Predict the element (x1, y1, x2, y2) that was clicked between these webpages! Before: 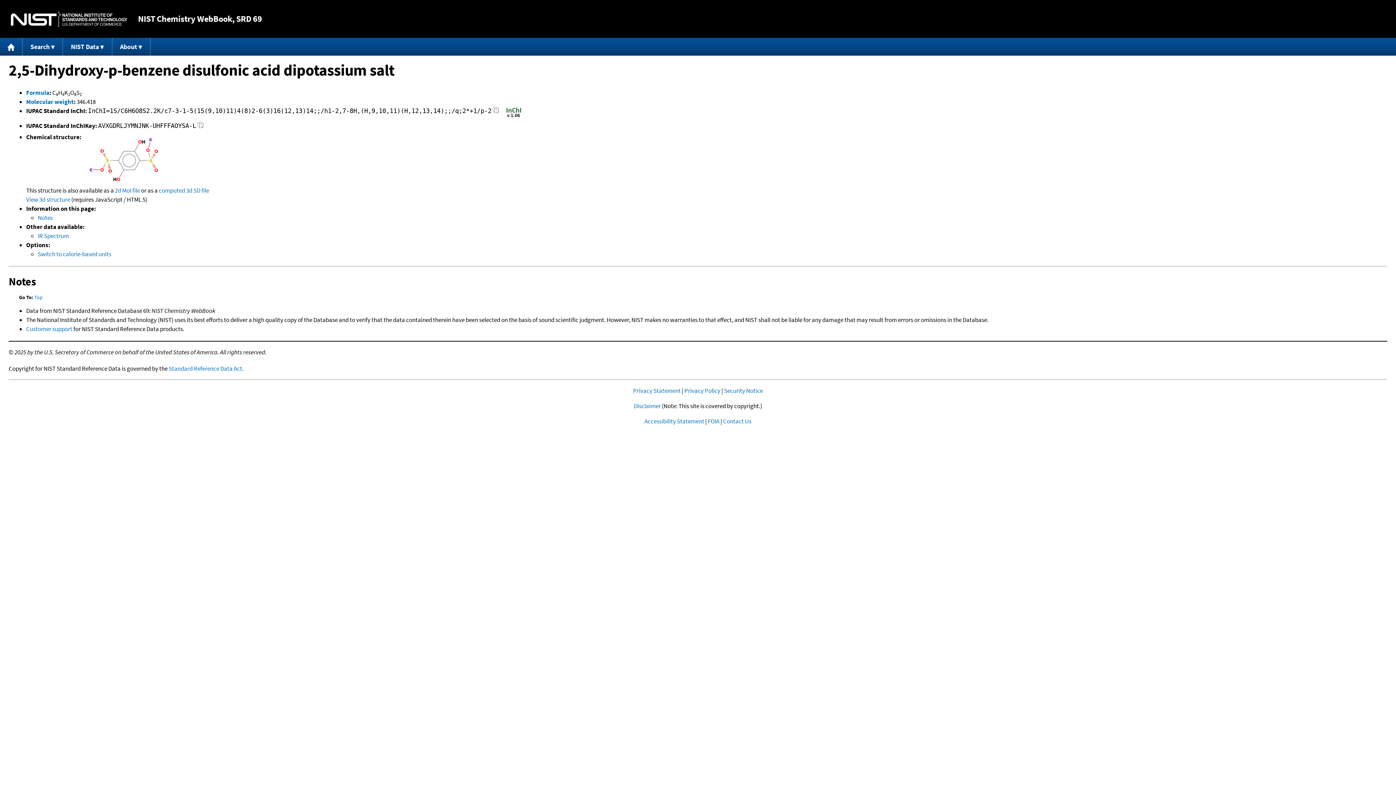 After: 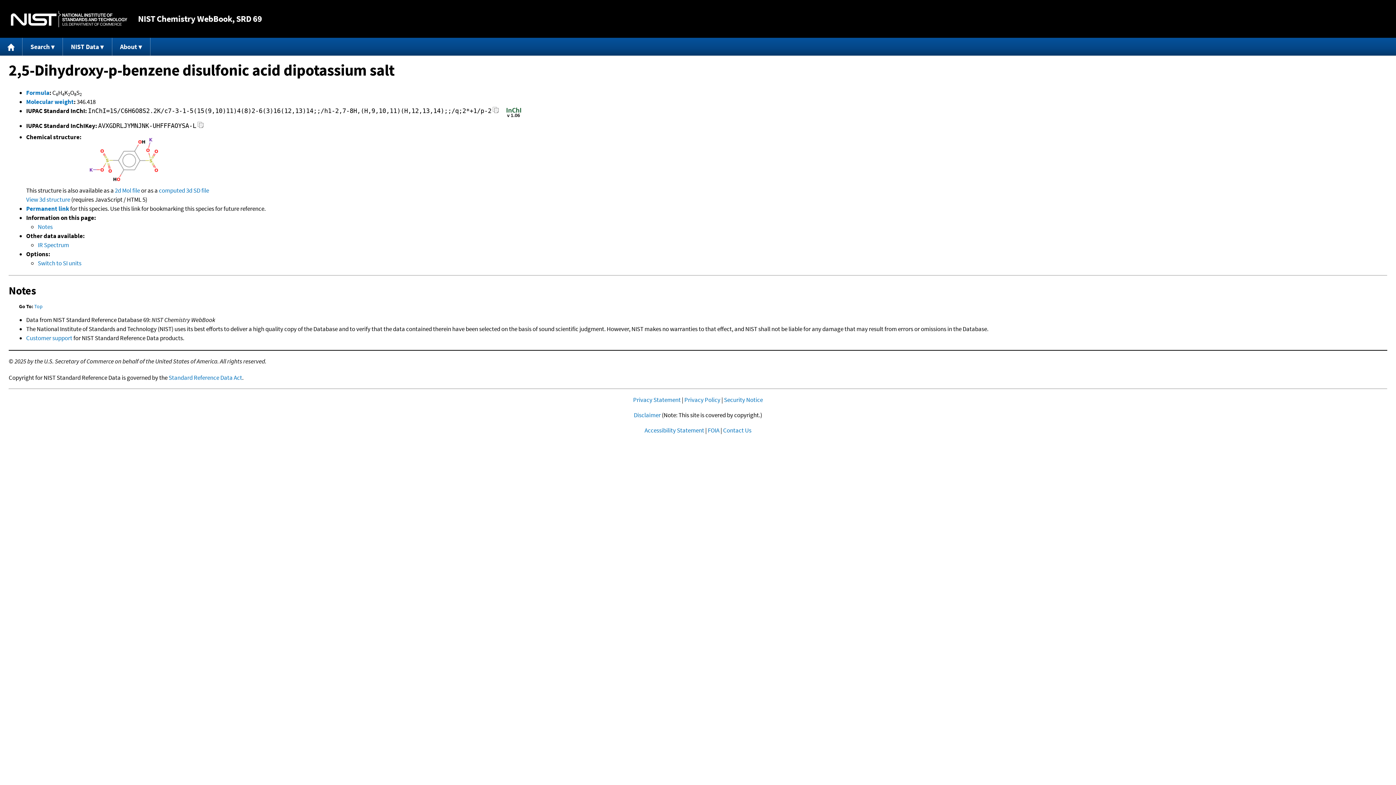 Action: label: Switch to calorie-based units bbox: (37, 250, 111, 258)